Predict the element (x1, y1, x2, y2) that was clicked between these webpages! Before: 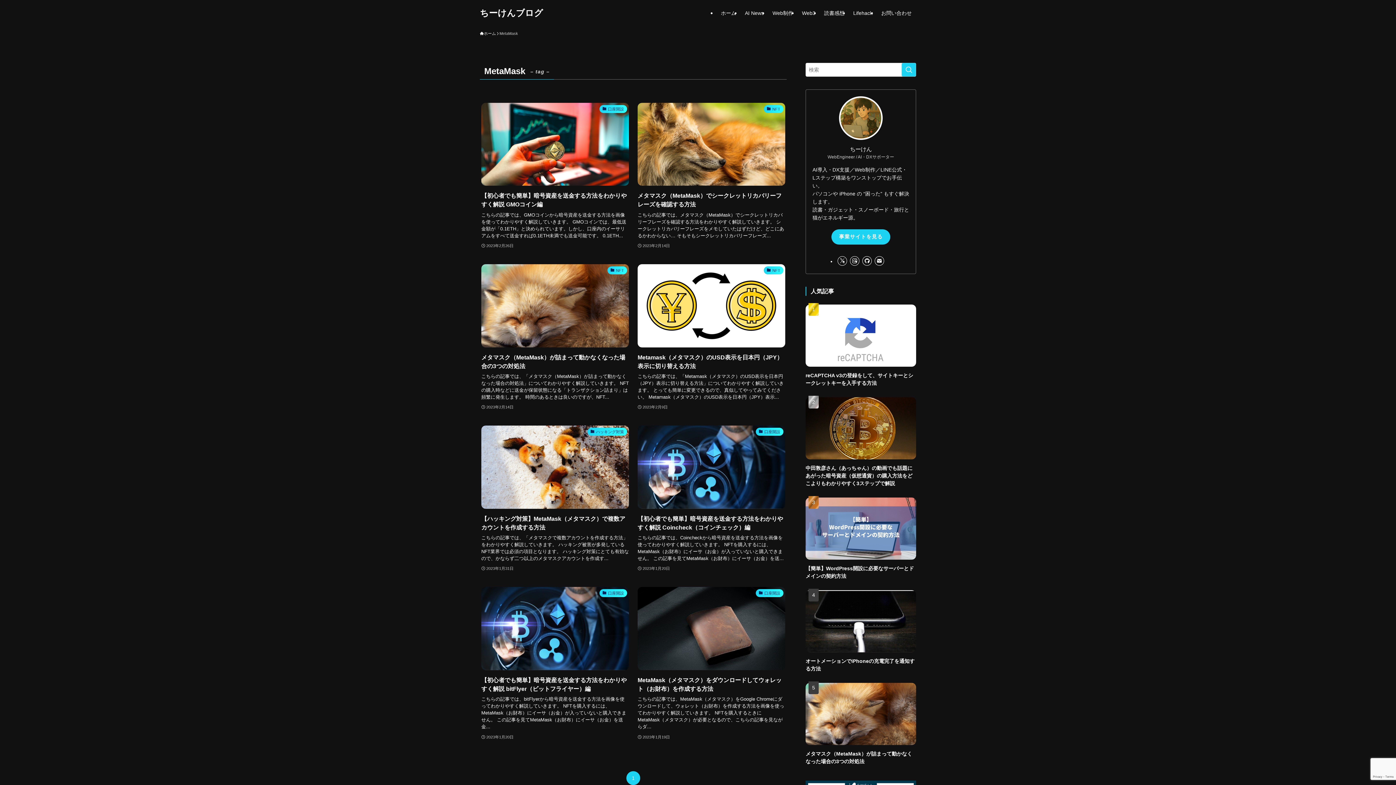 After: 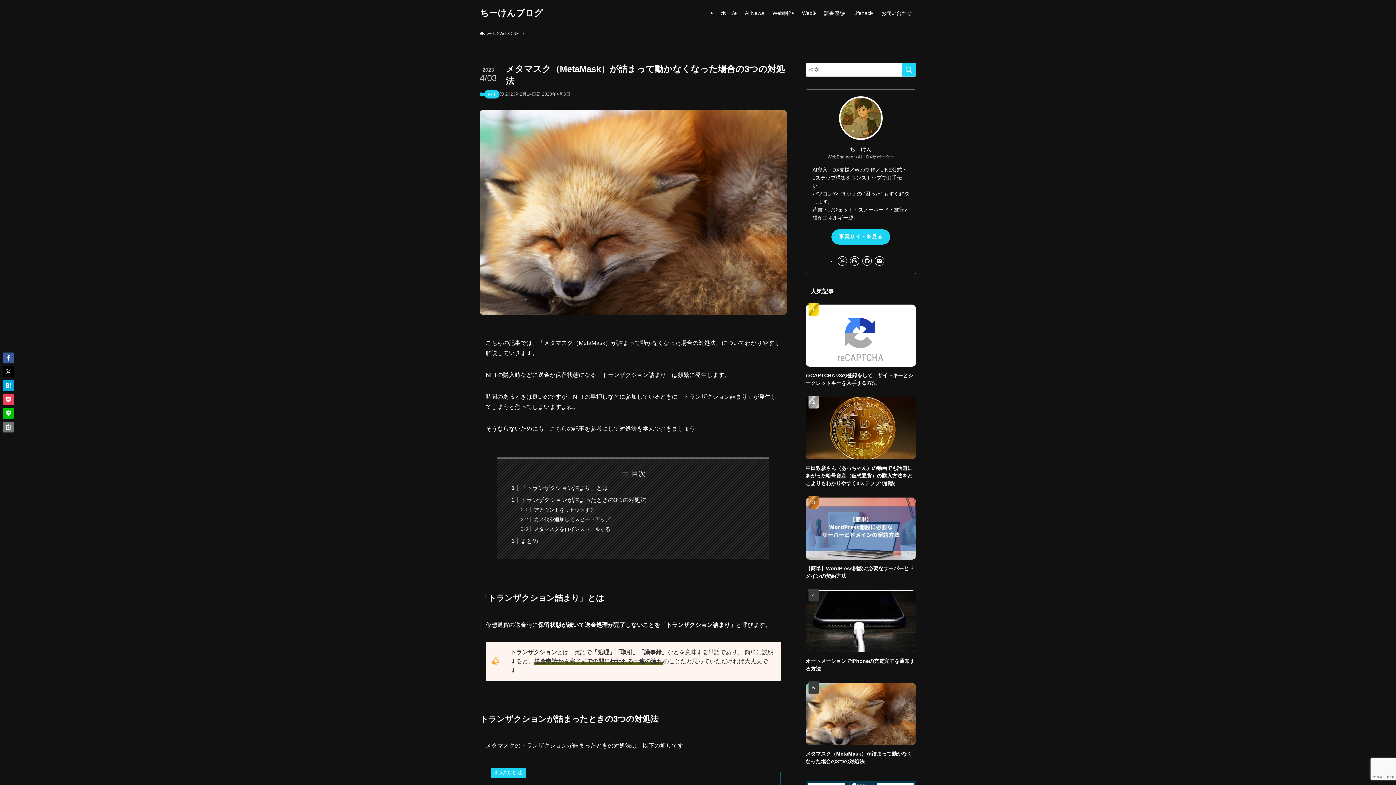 Action: bbox: (805, 683, 916, 765) label: メタマスク（MetaMask）が詰まって動かなくなった場合の3つの対処法